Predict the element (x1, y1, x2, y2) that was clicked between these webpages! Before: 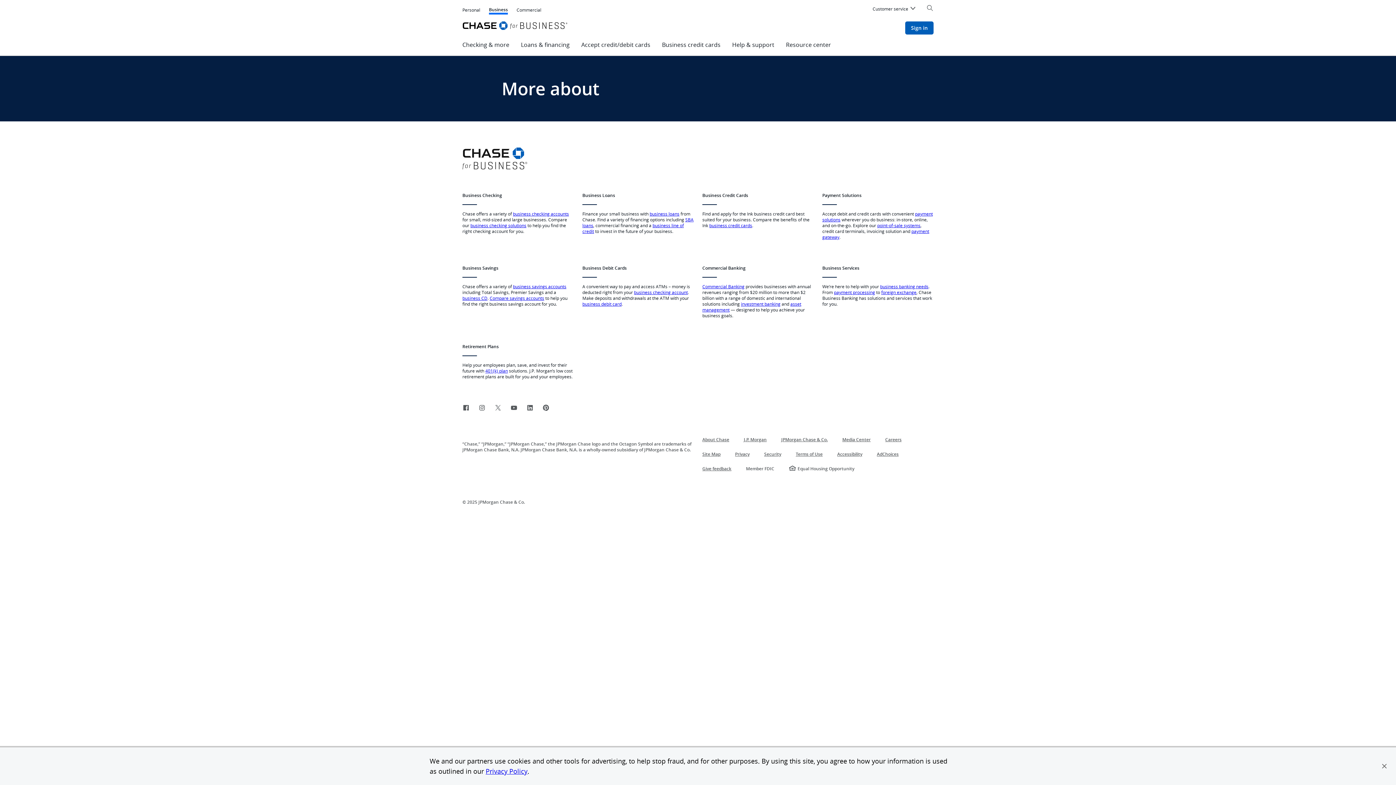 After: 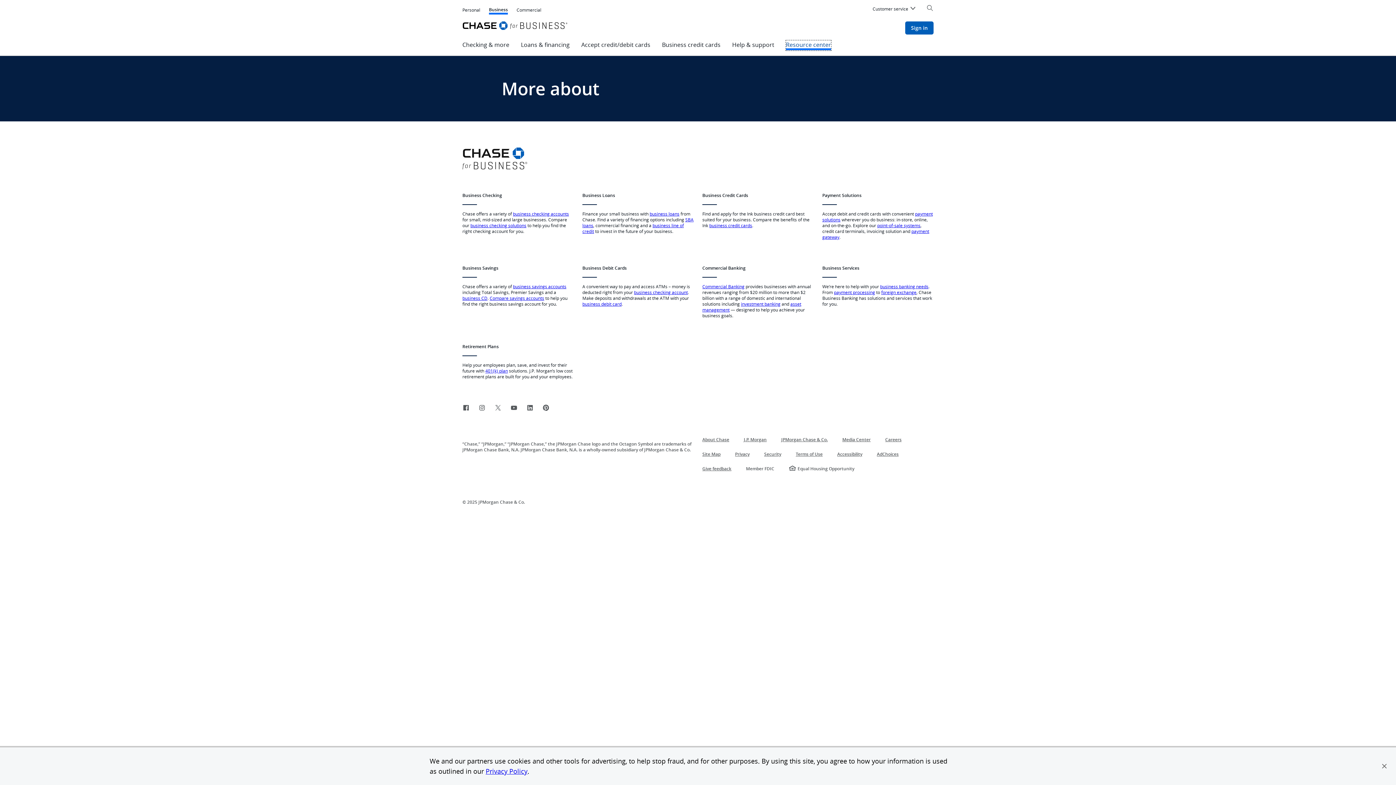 Action: label: Resource center bbox: (786, 40, 831, 50)